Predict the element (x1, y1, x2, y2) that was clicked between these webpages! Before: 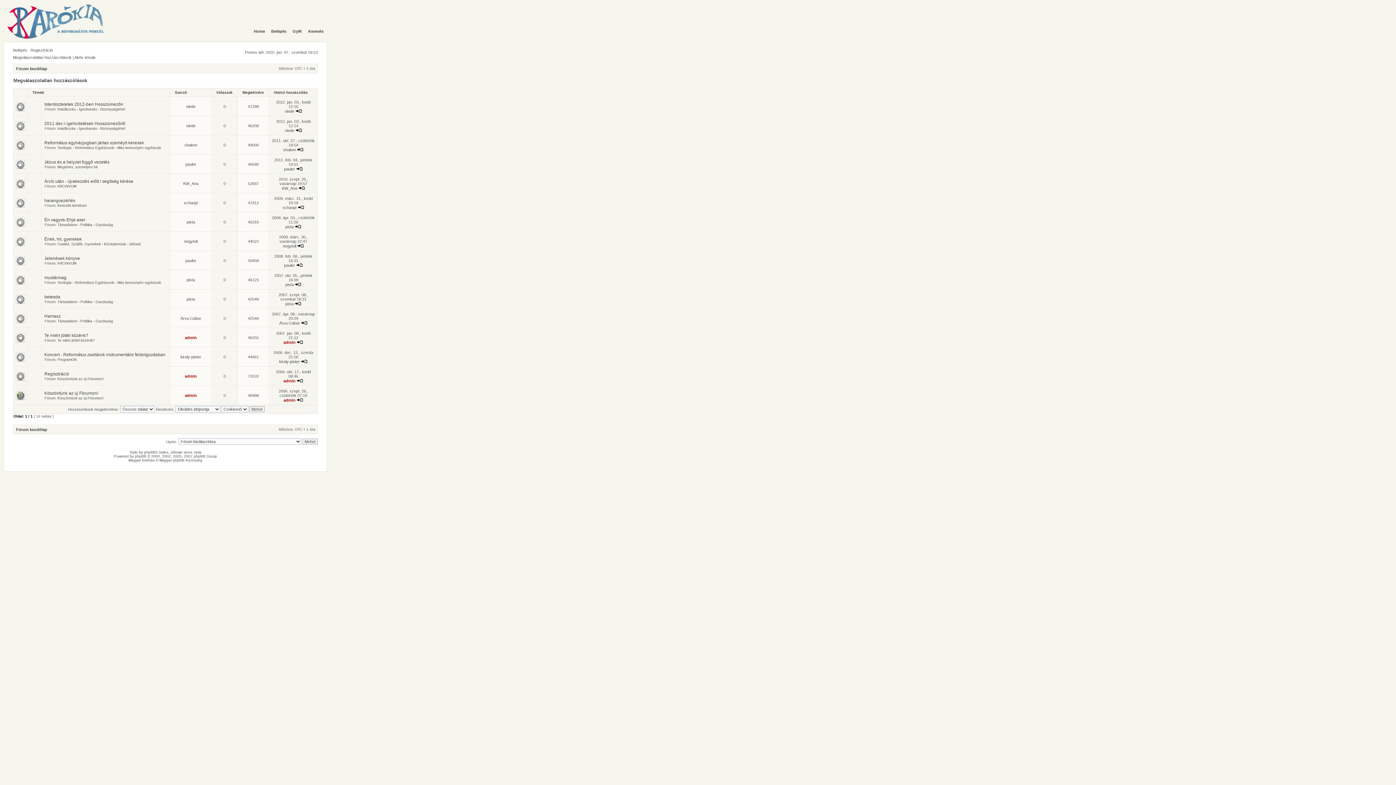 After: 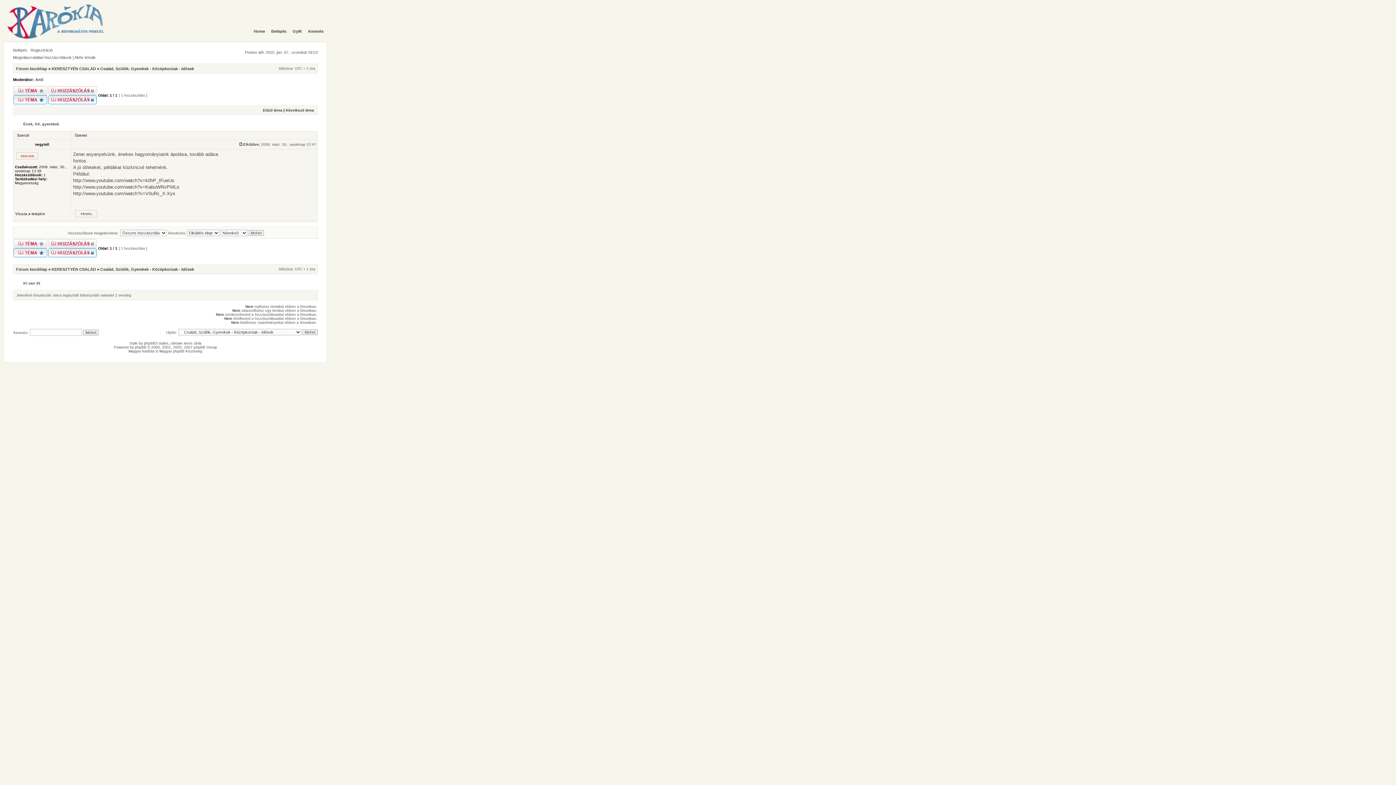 Action: bbox: (297, 244, 304, 248)